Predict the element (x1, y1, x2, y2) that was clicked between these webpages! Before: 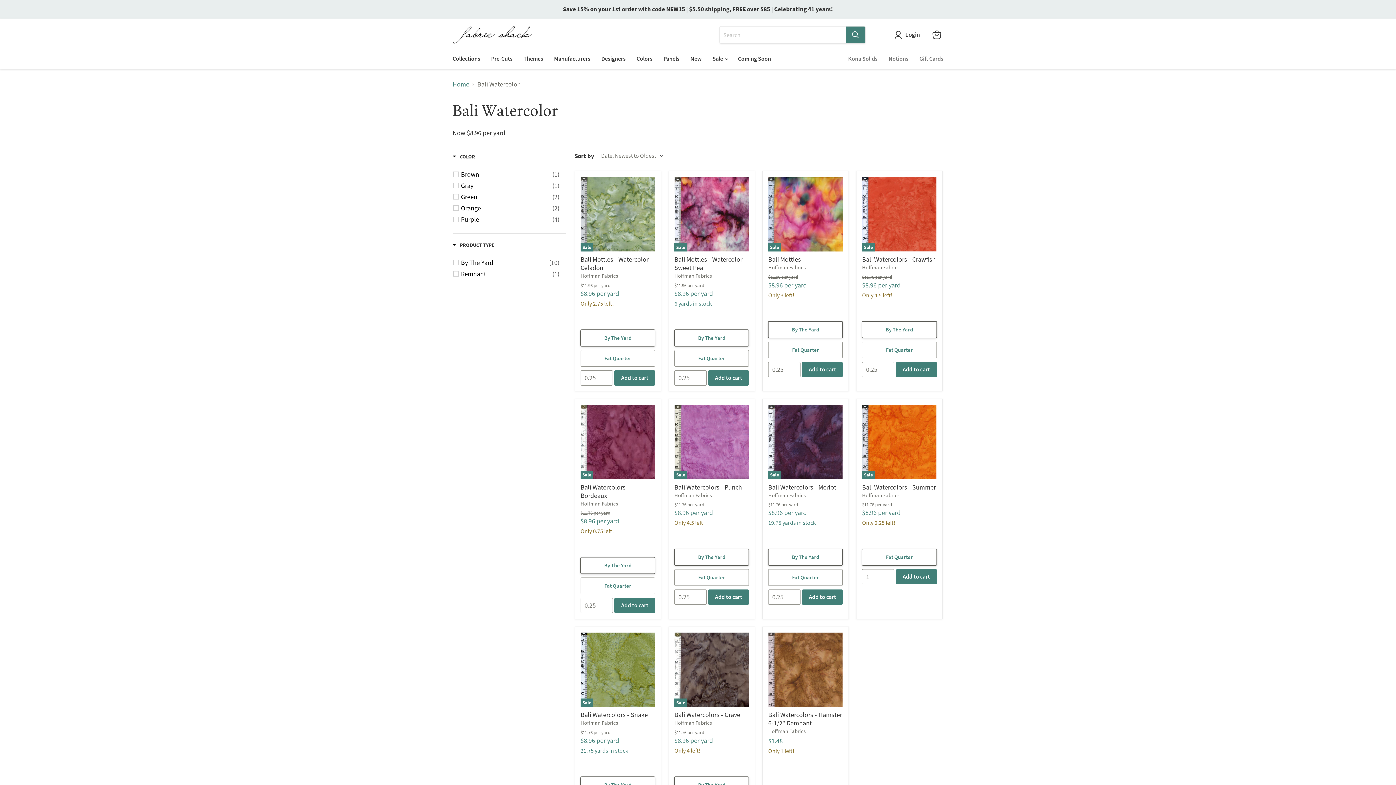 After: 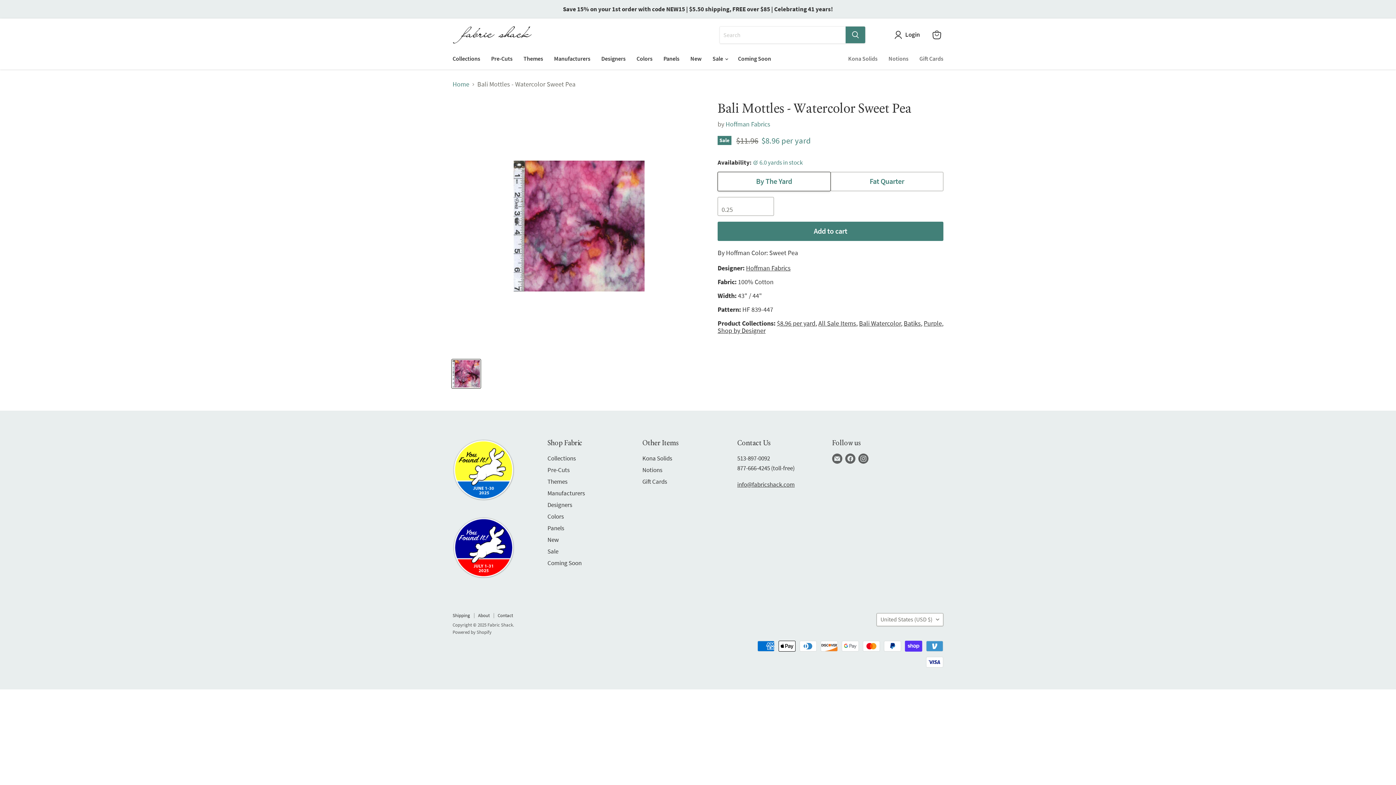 Action: label: Sale bbox: (674, 177, 749, 251)